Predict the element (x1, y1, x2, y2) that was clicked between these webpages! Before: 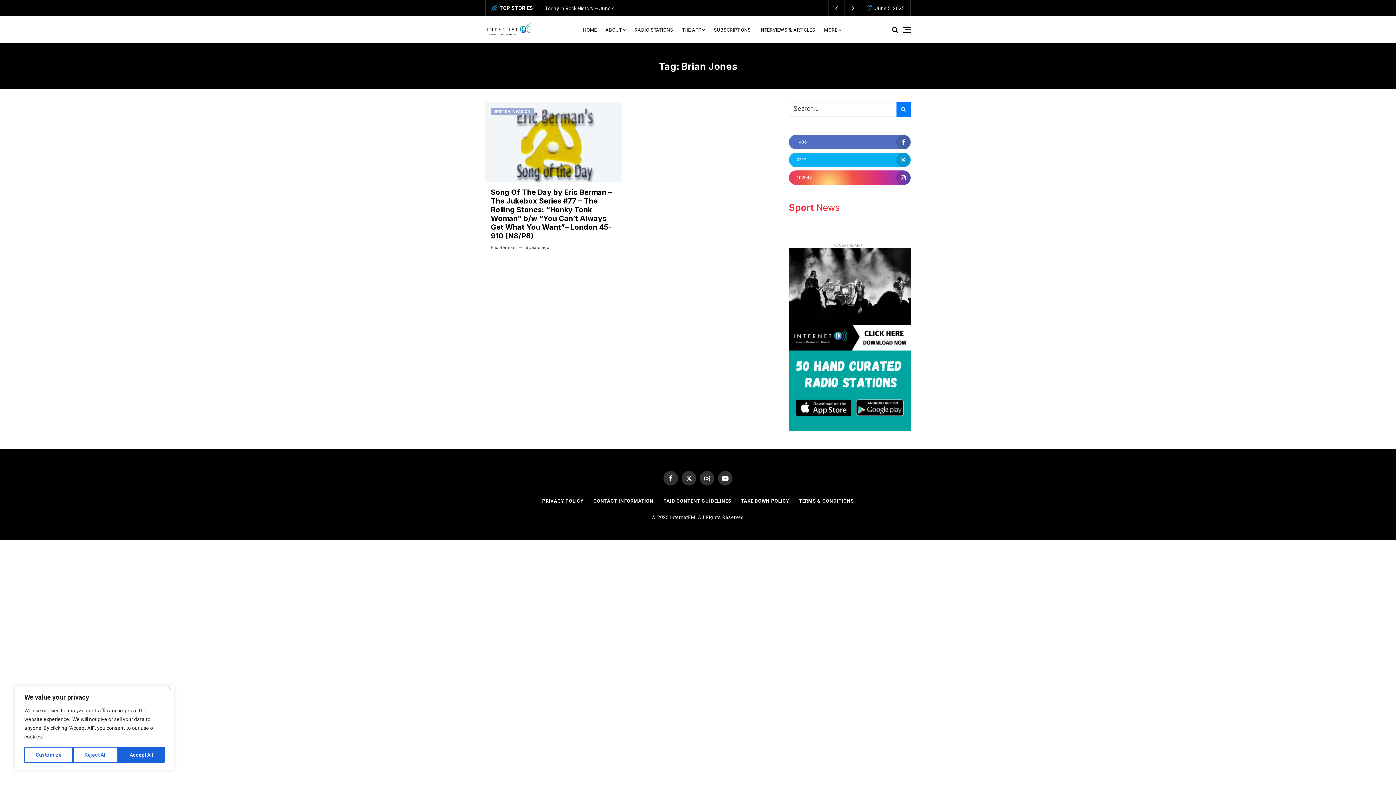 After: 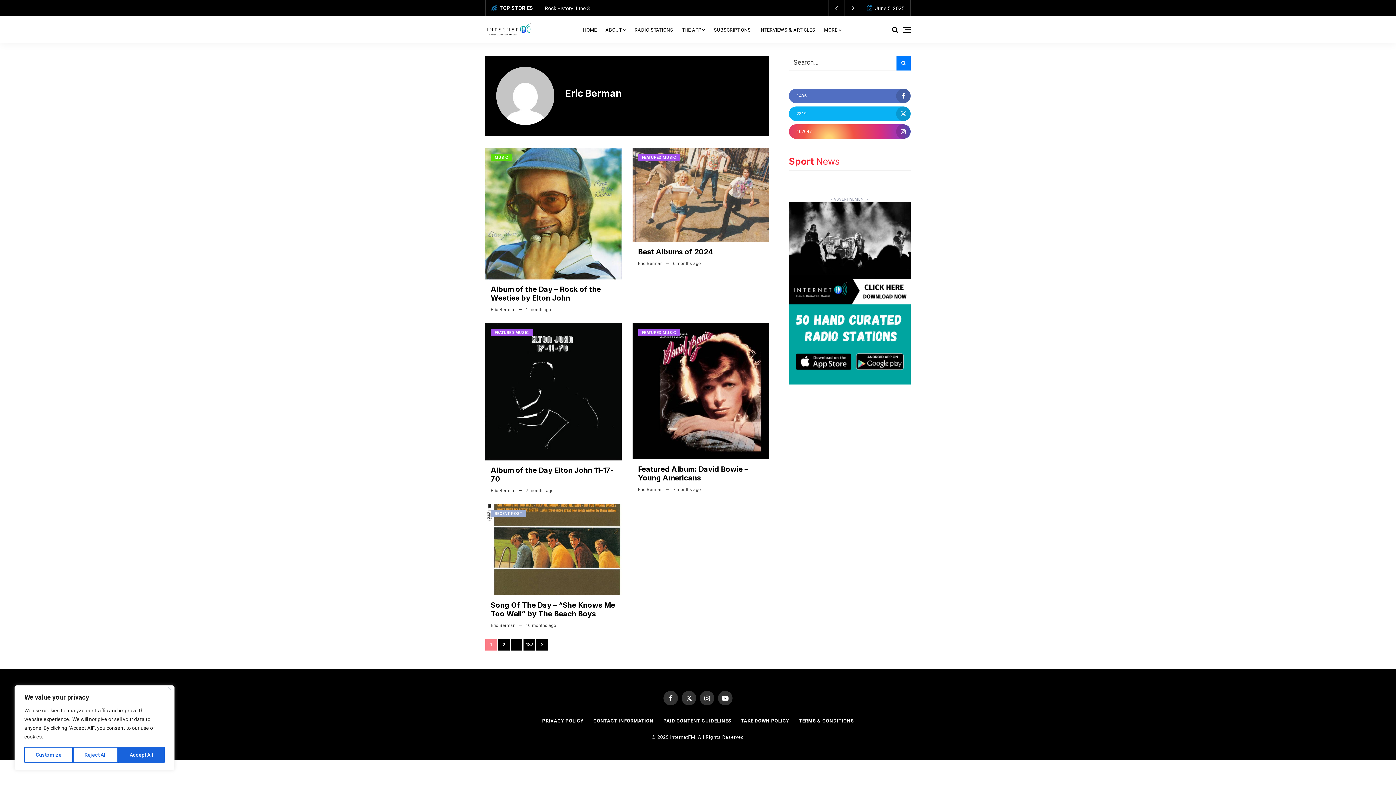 Action: bbox: (490, 245, 515, 250) label: Eric Berman